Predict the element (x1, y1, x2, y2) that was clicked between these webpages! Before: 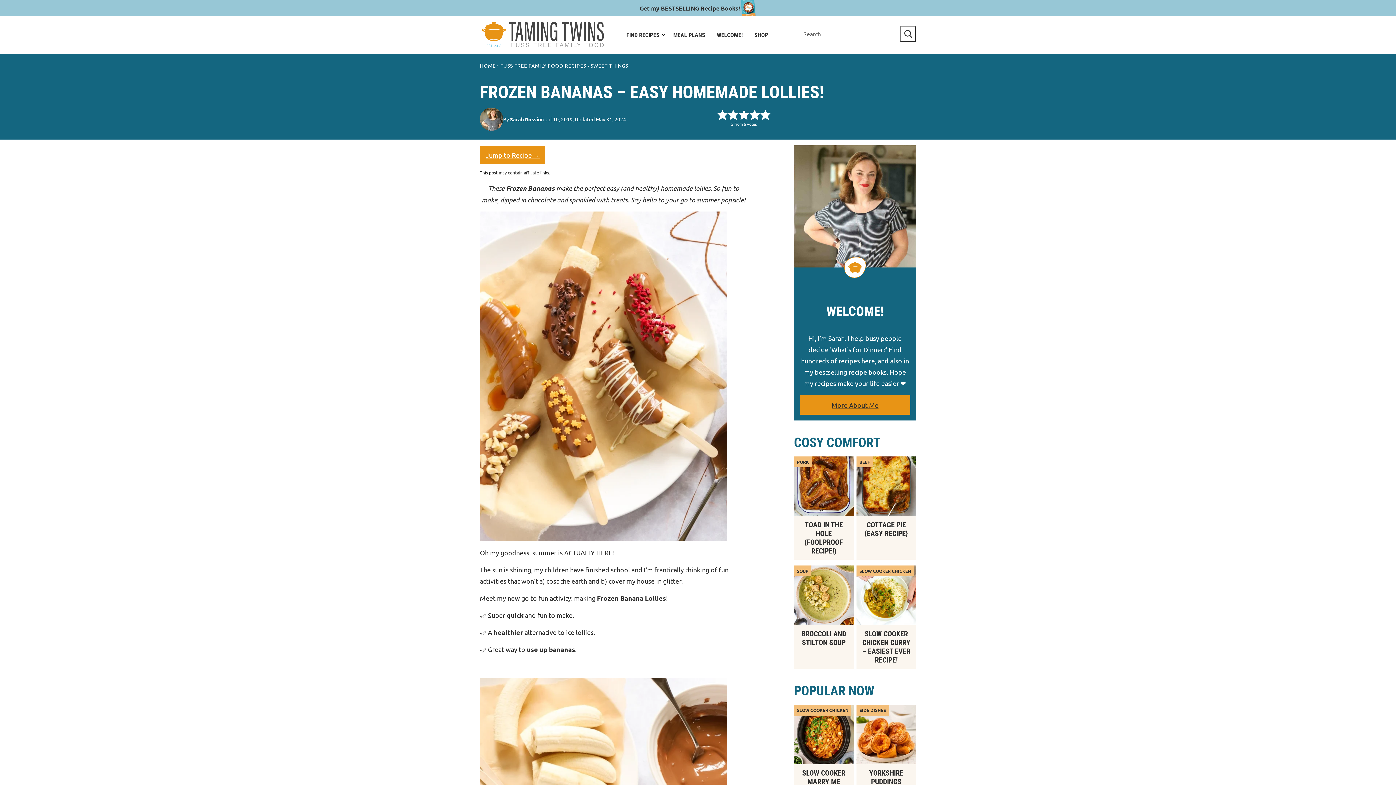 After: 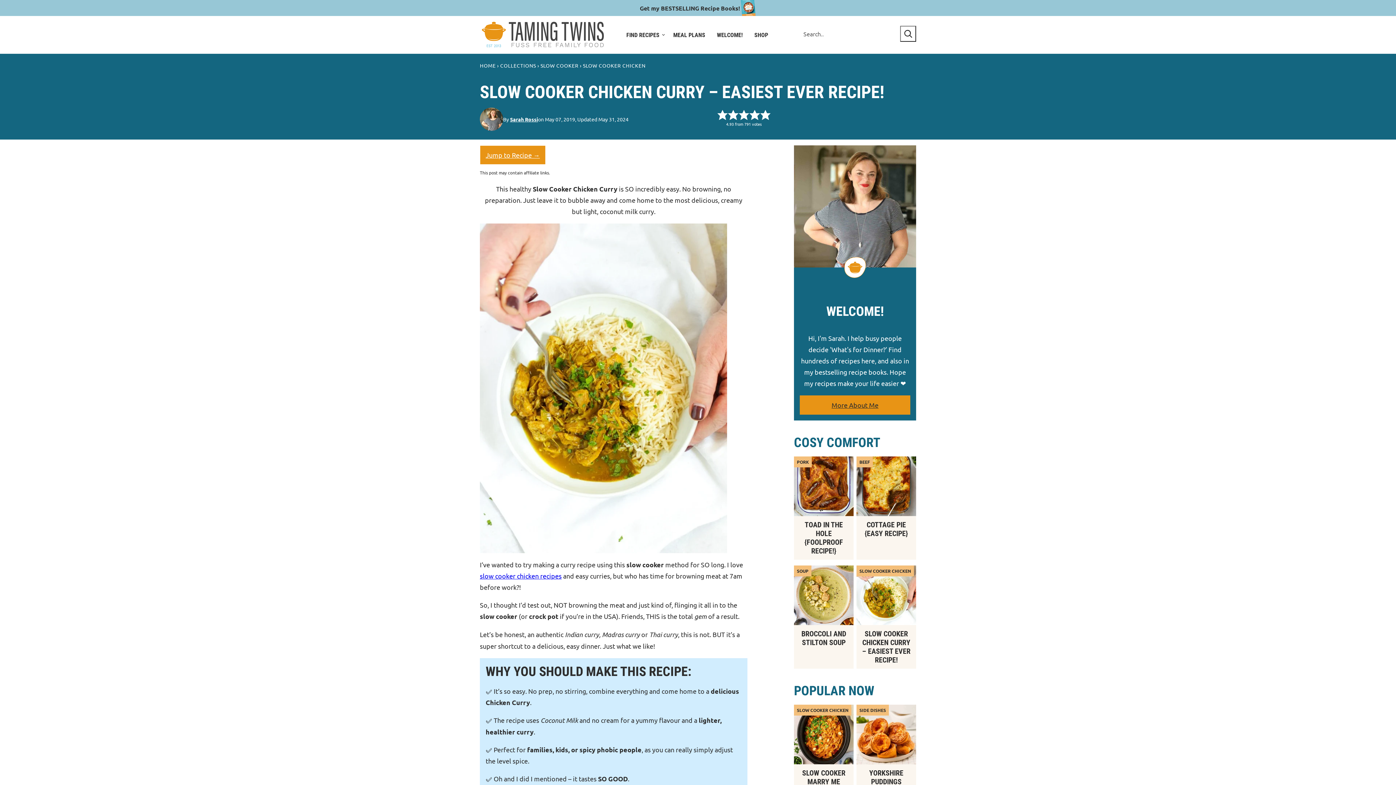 Action: label: SLOW COOKER CHICKEN CURRY – EASIEST EVER RECIPE! bbox: (862, 629, 910, 664)